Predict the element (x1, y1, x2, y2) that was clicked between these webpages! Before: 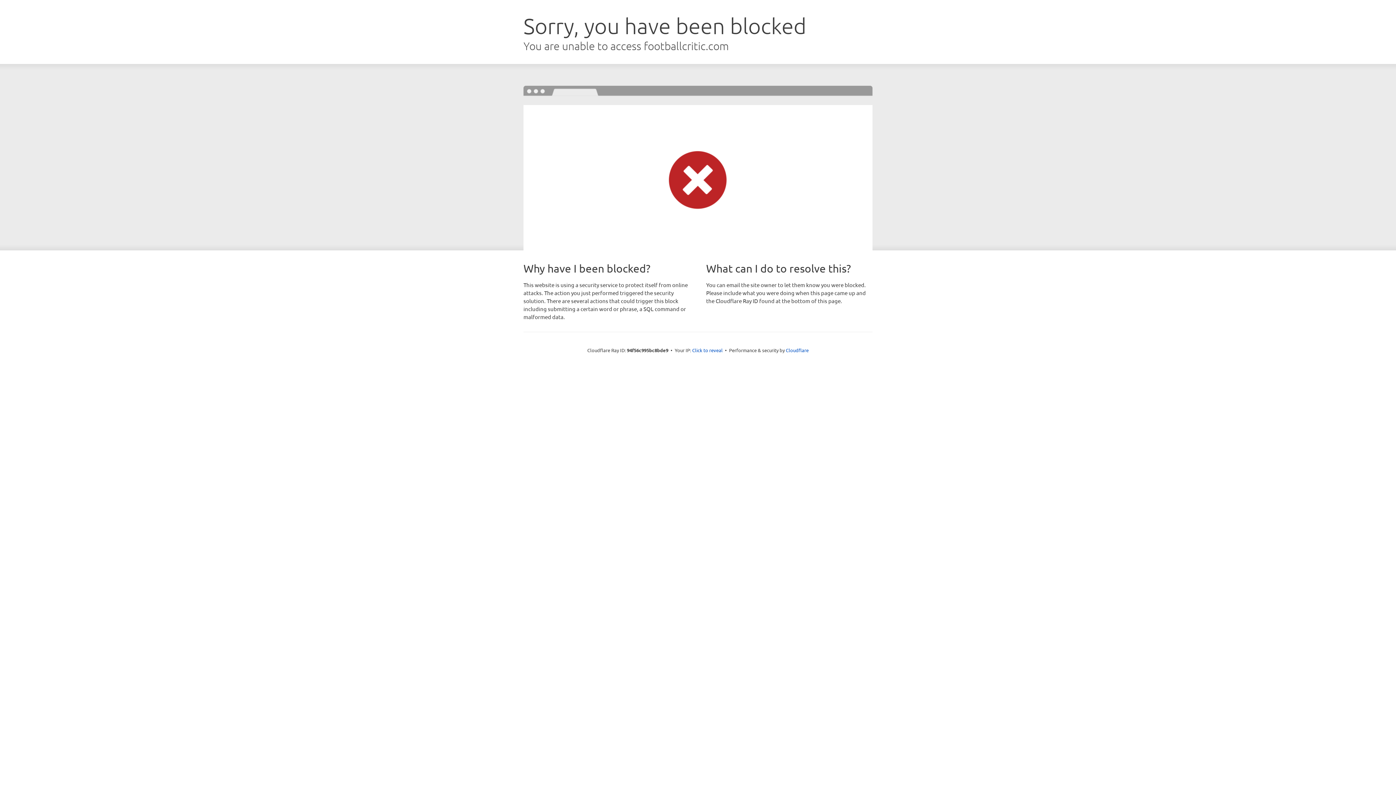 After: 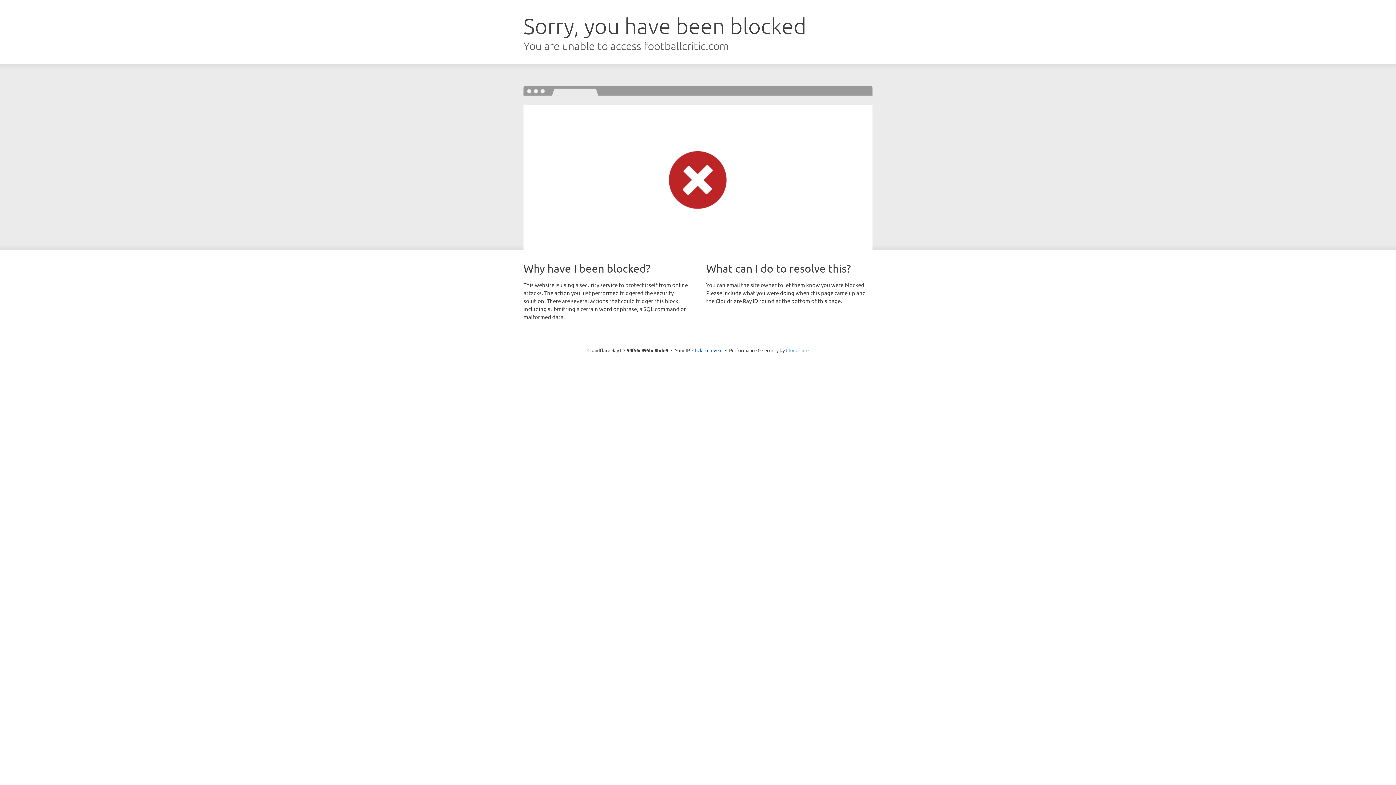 Action: label: Cloudflare bbox: (786, 347, 808, 353)